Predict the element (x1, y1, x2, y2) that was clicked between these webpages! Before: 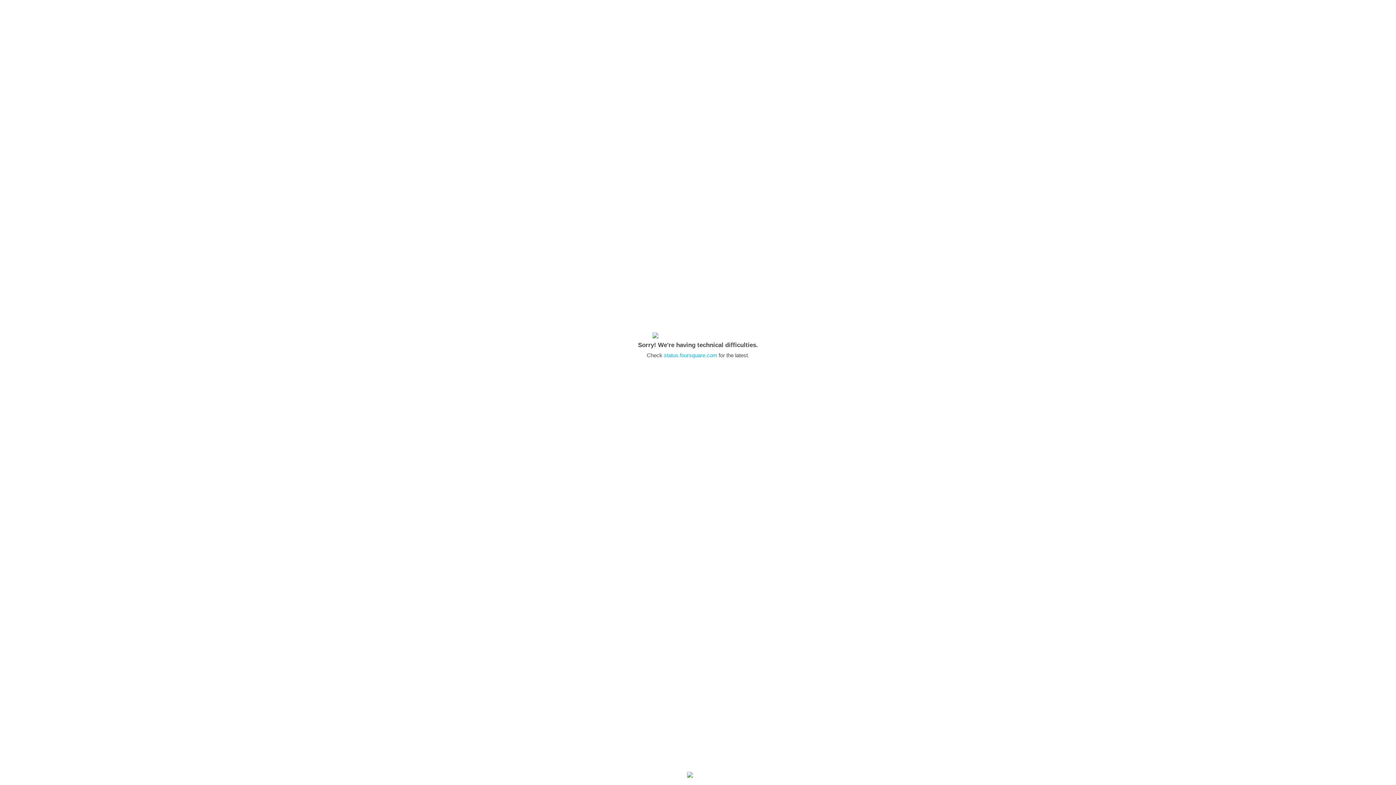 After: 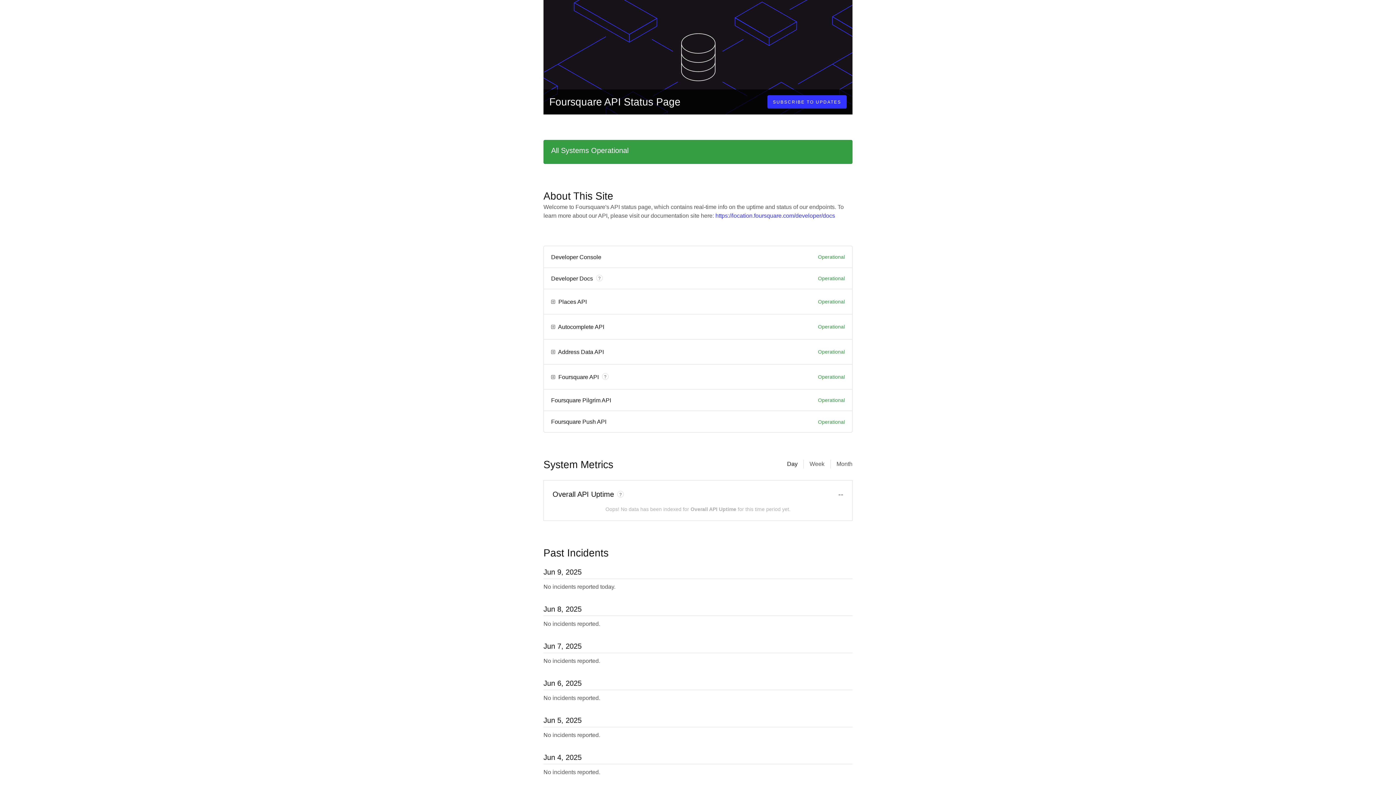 Action: label: status.foursquare.com bbox: (664, 352, 717, 358)